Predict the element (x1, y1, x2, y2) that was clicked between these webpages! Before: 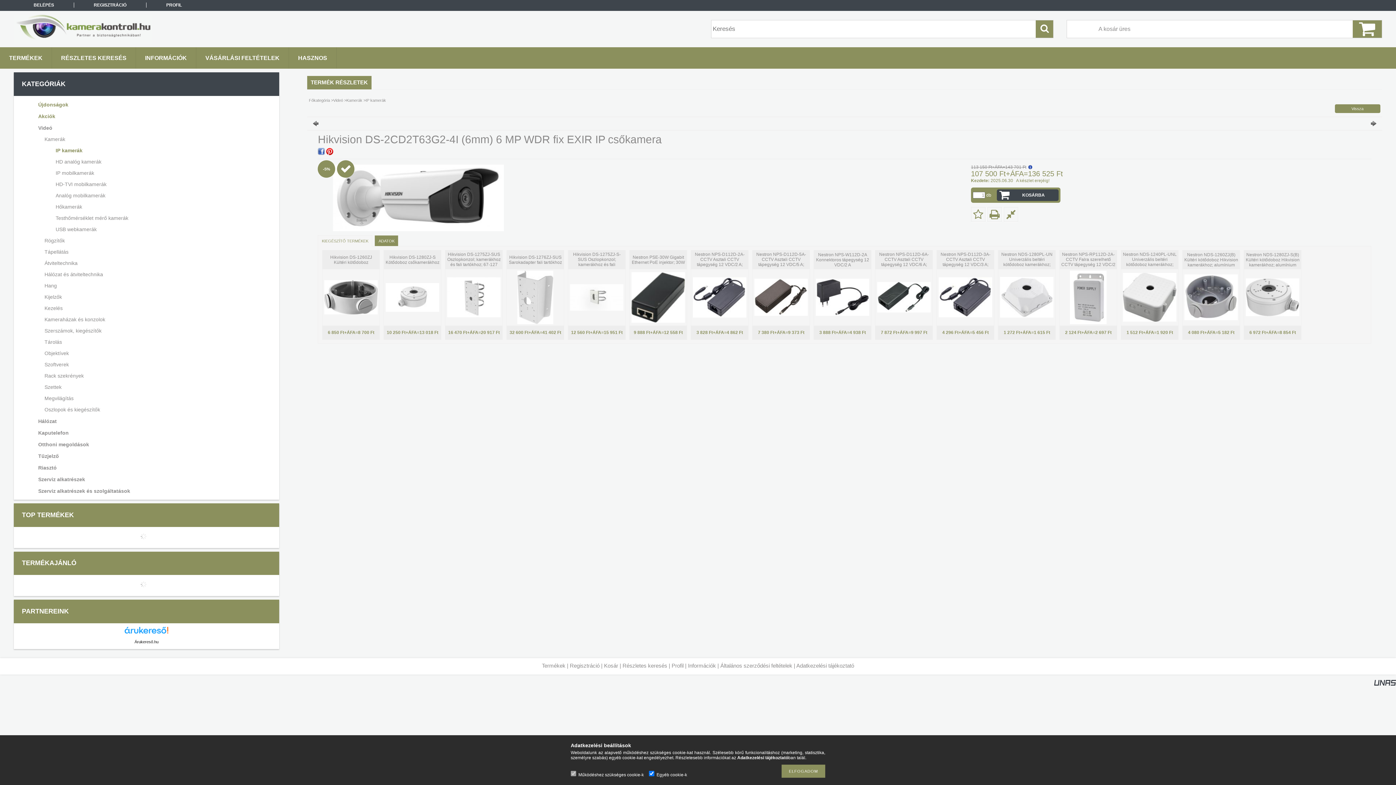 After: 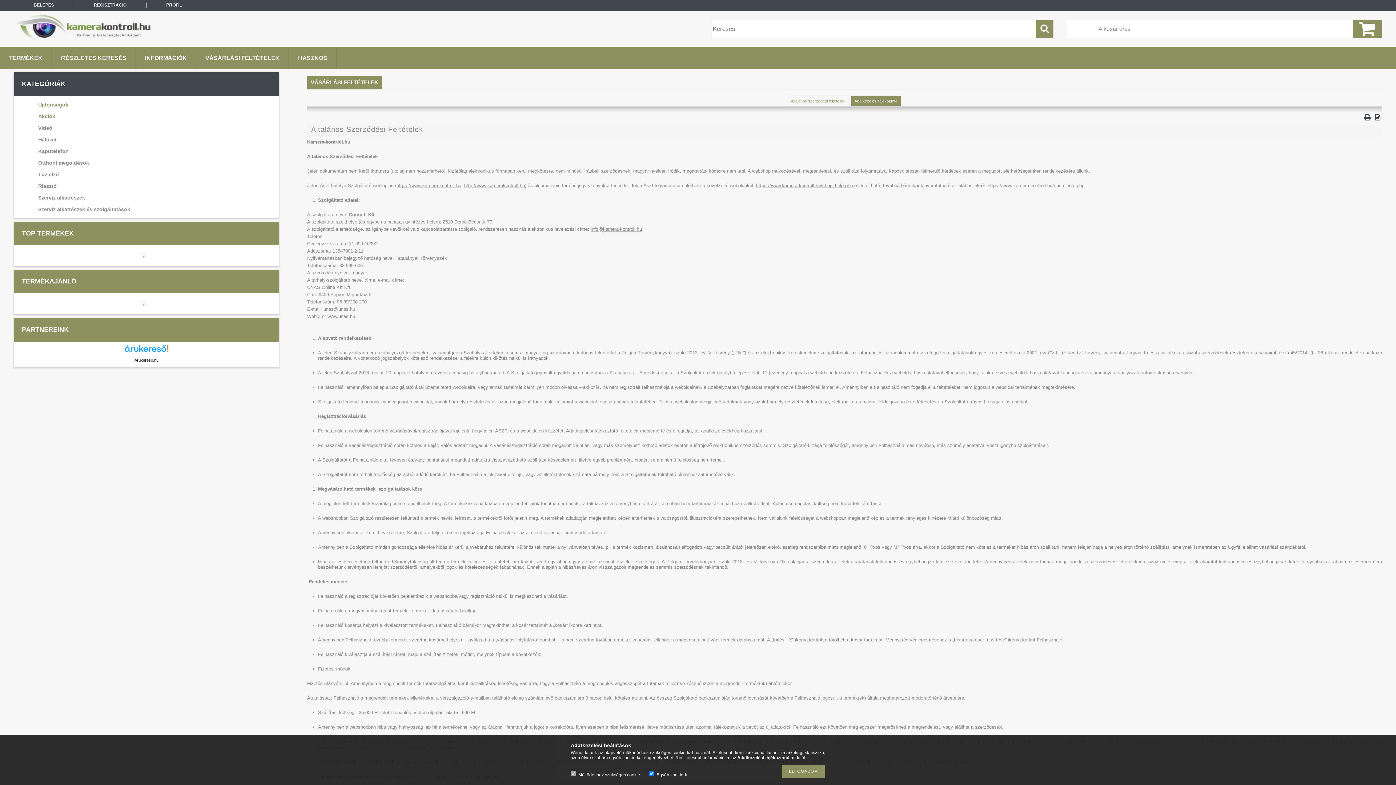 Action: bbox: (196, 47, 288, 68) label: VÁSÁRLÁSI FELTÉTELEK